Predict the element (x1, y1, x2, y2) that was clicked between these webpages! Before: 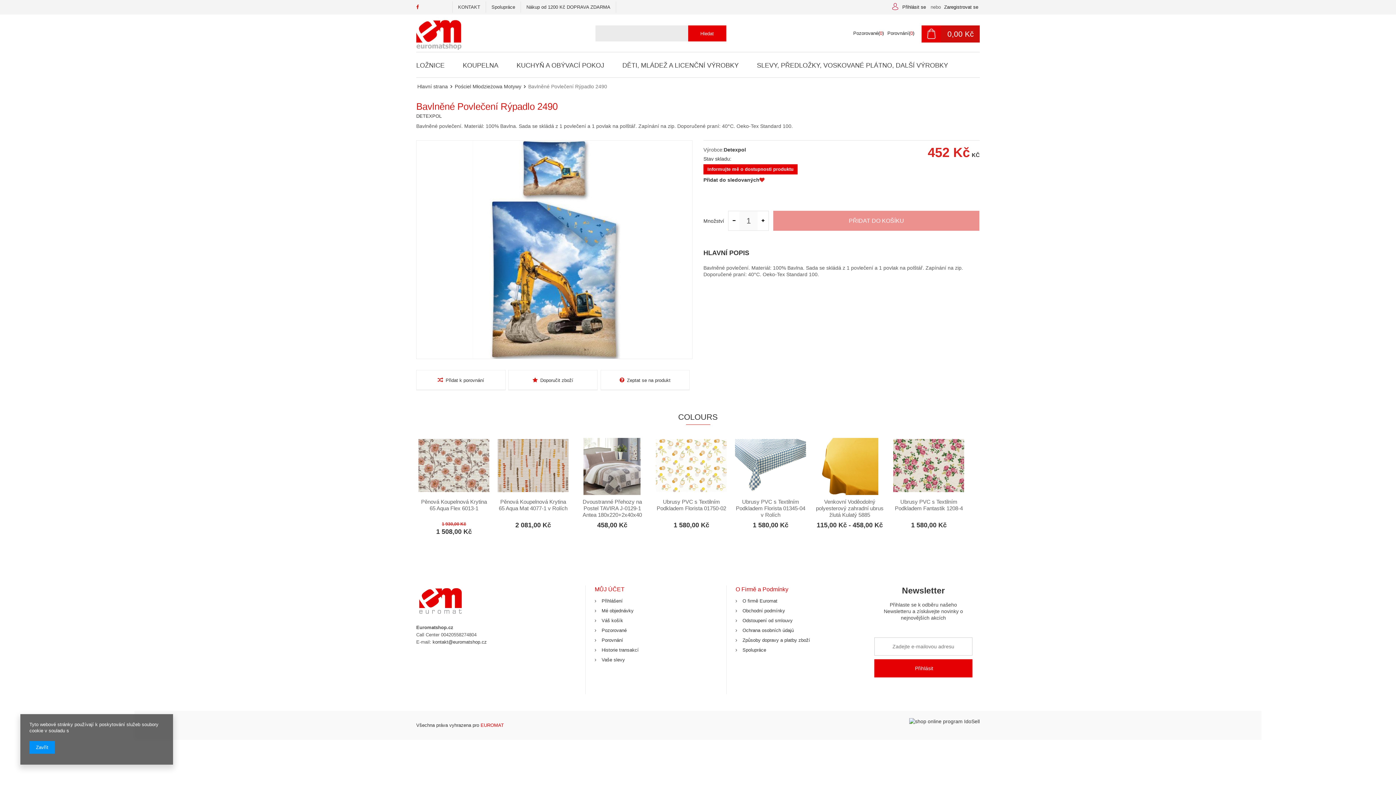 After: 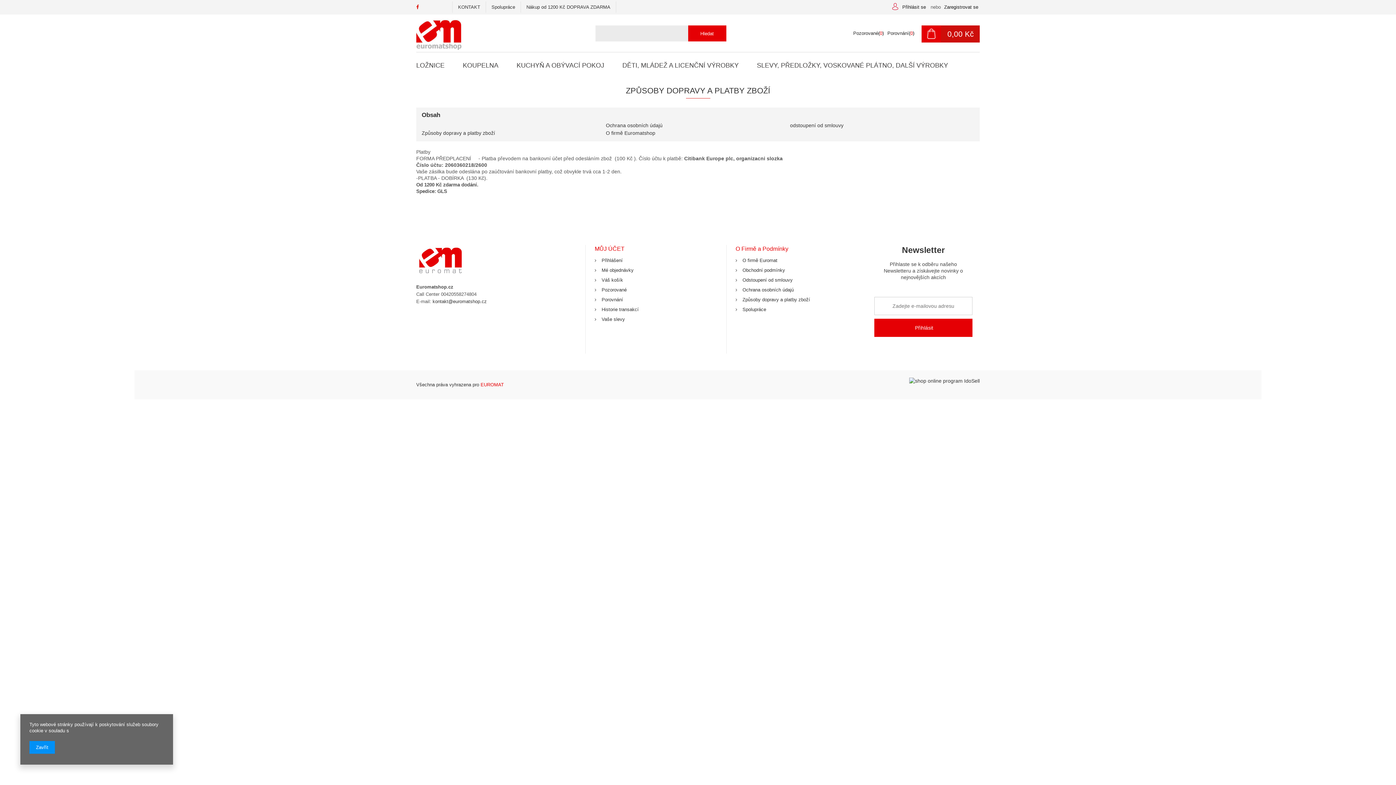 Action: bbox: (737, 635, 810, 645) label: Způsoby dopravy a platby zboží